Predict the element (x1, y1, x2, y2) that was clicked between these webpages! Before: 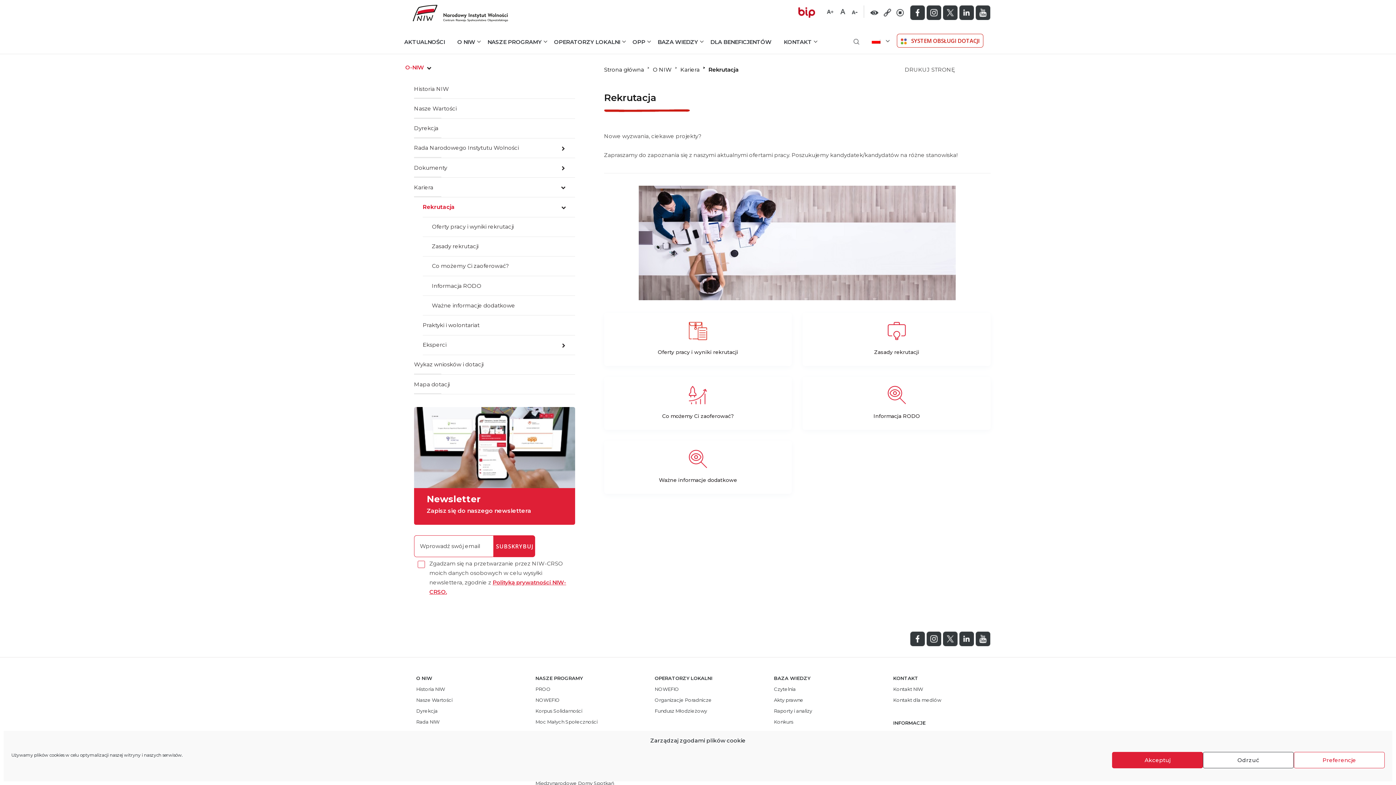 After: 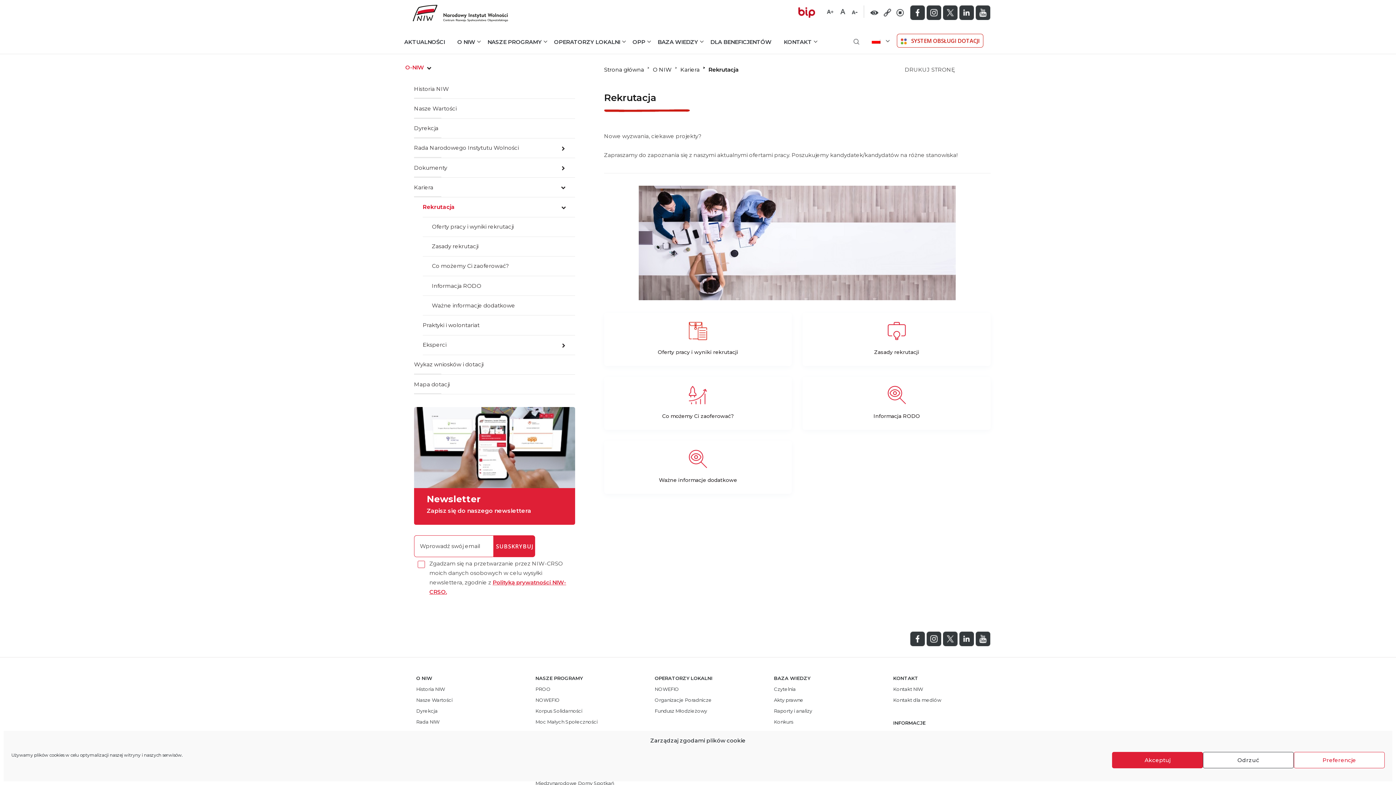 Action: bbox: (976, 635, 990, 642)